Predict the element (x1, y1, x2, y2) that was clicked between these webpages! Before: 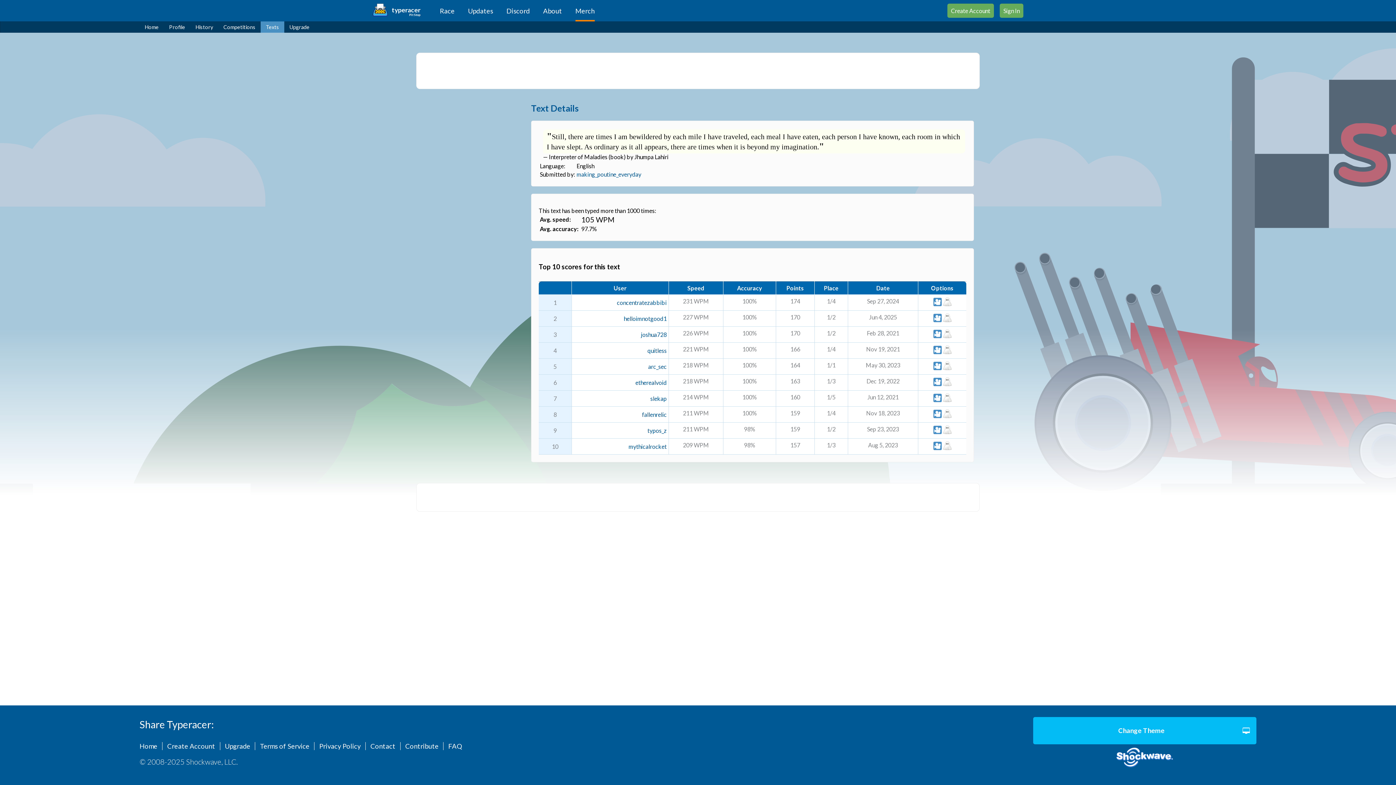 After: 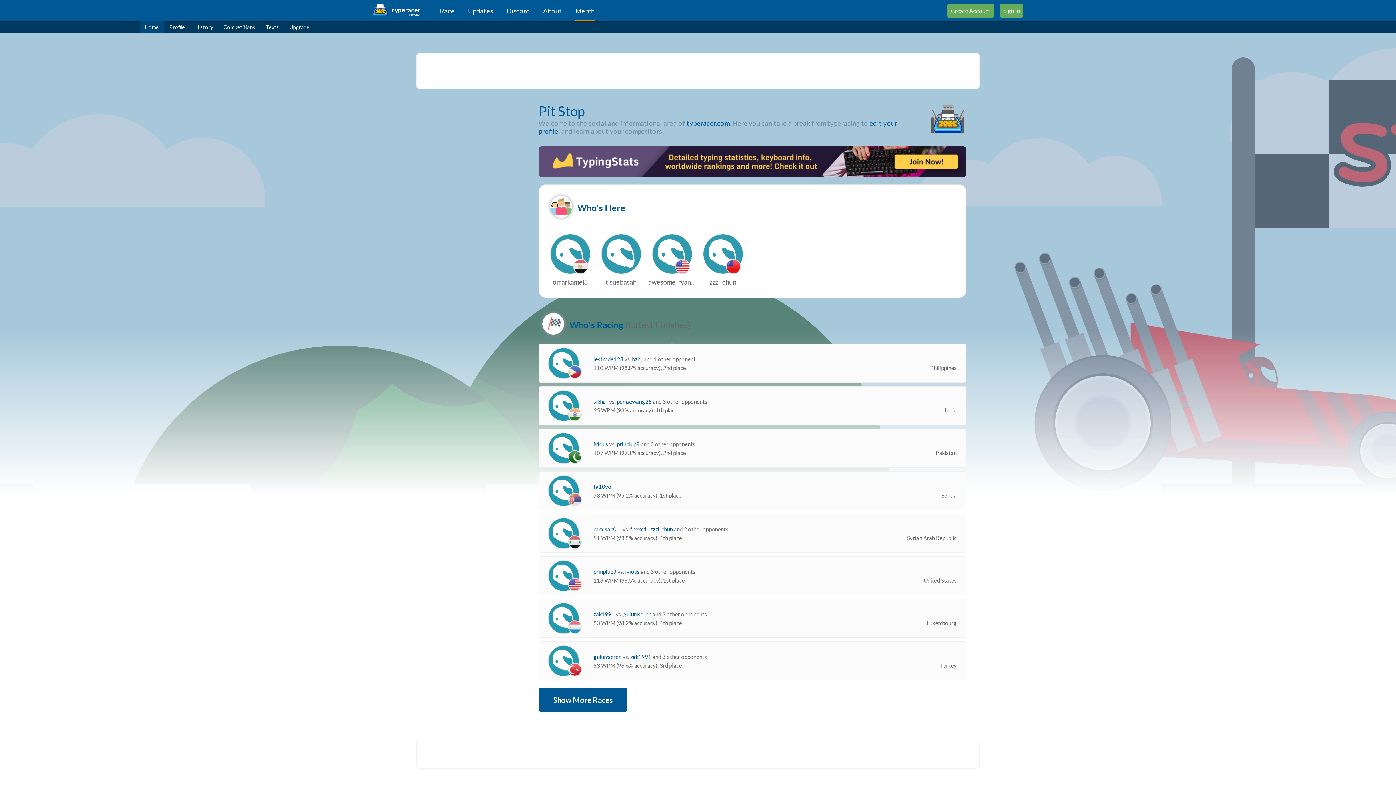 Action: bbox: (139, 21, 163, 32) label: Home